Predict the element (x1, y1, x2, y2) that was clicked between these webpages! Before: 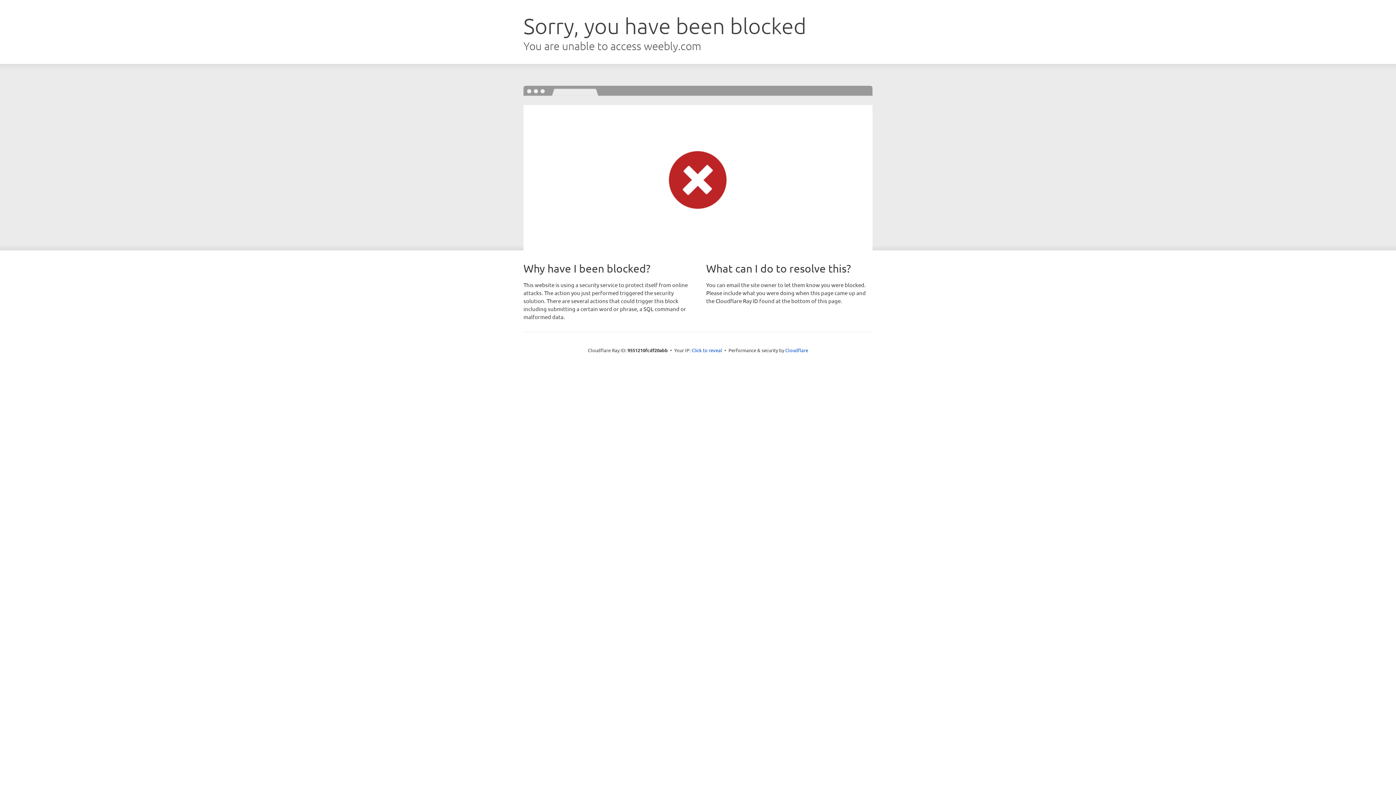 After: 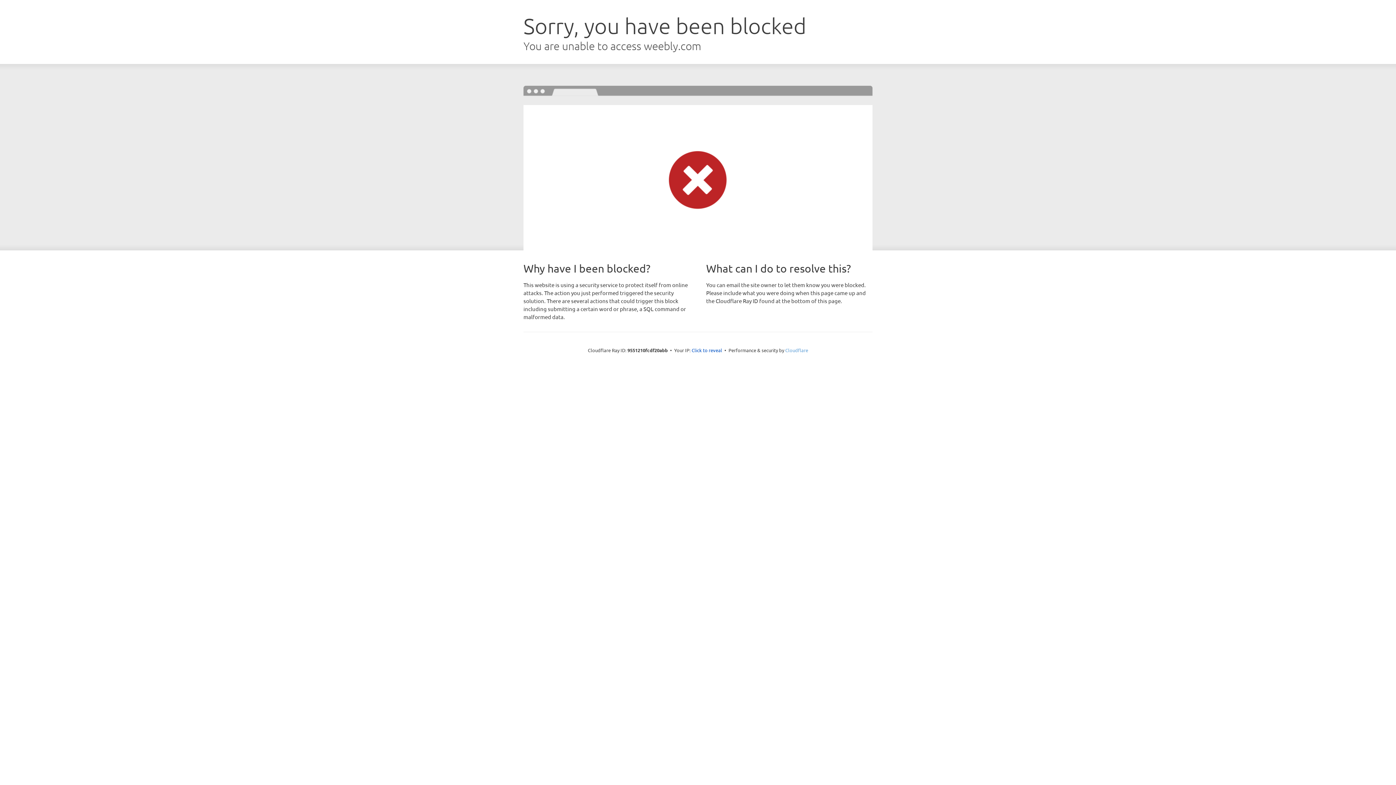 Action: bbox: (785, 347, 808, 353) label: Cloudflare